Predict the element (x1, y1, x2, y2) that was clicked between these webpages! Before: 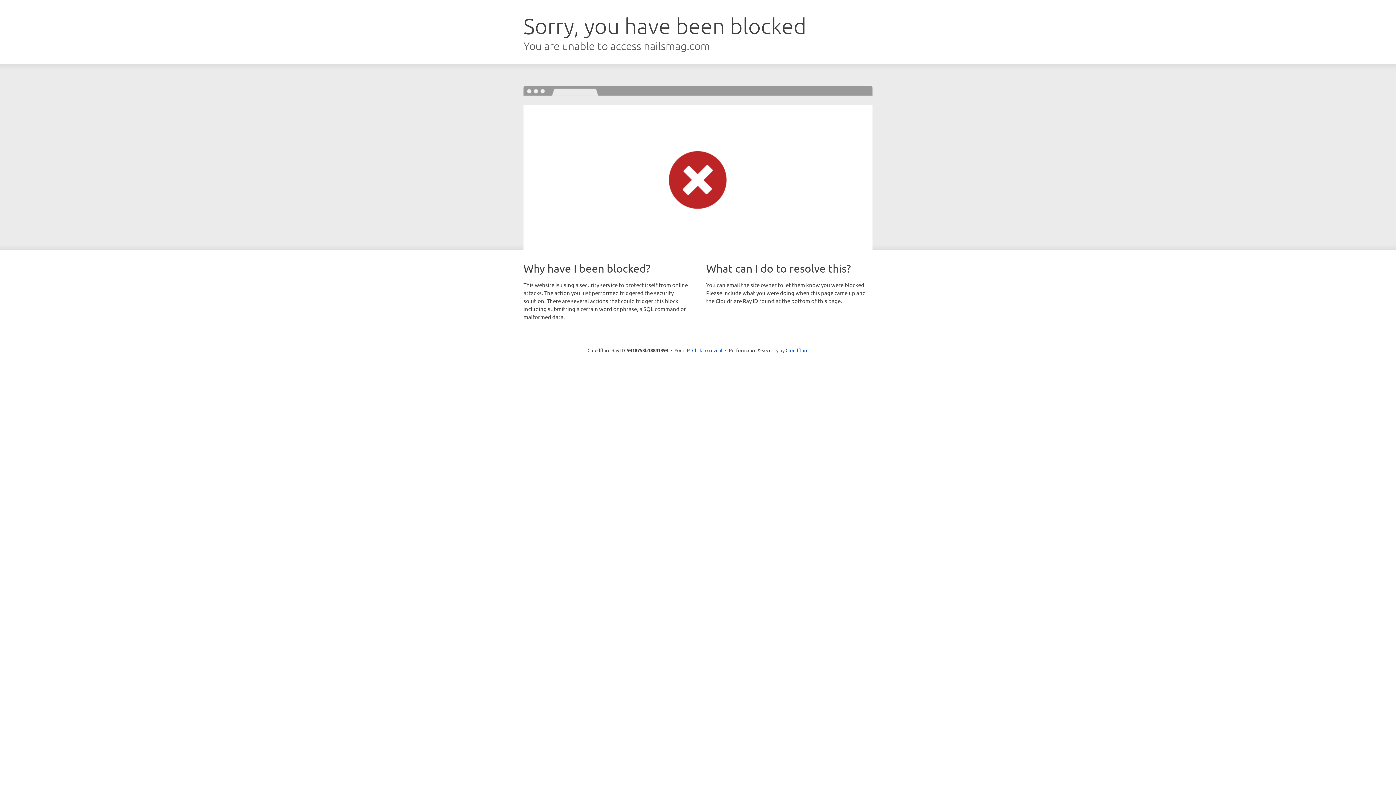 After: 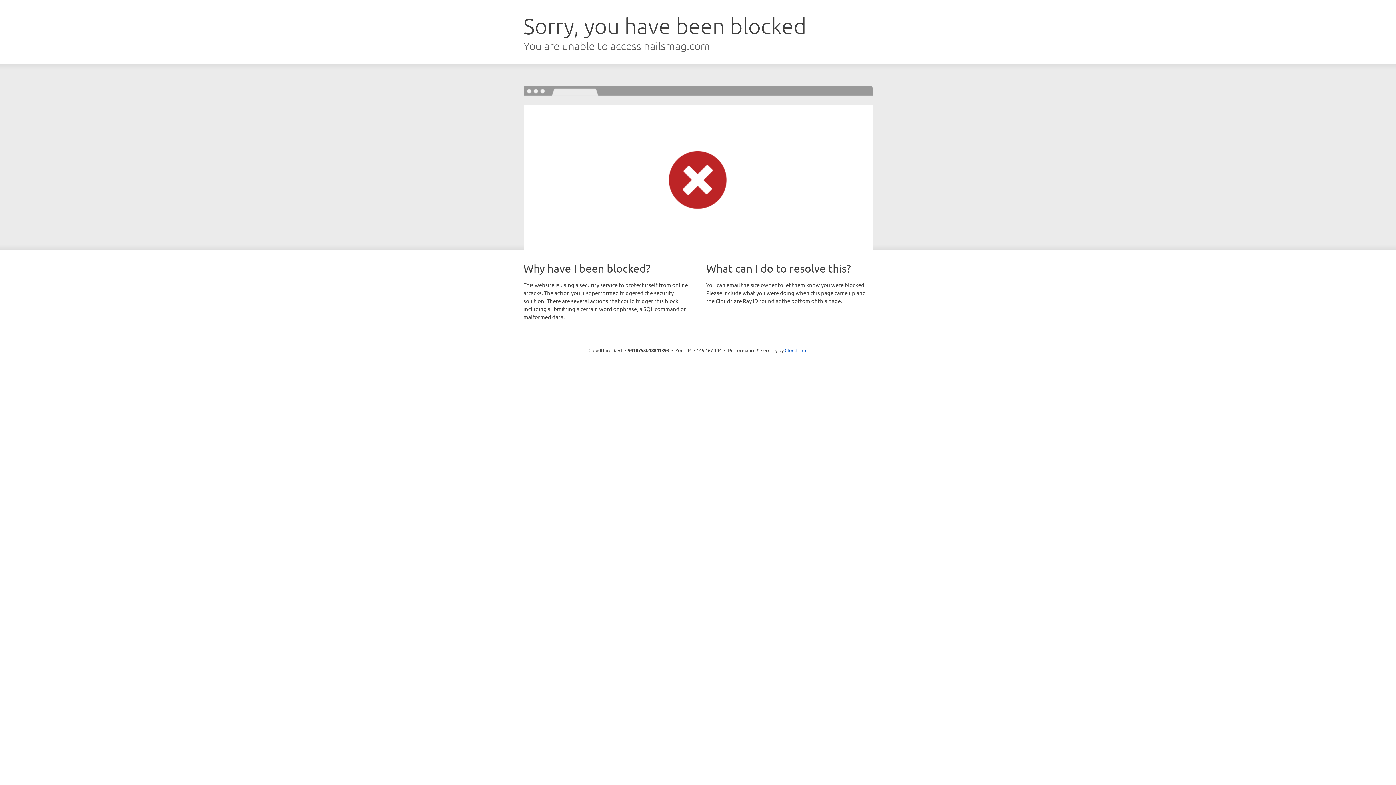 Action: label: Click to reveal bbox: (692, 346, 722, 353)